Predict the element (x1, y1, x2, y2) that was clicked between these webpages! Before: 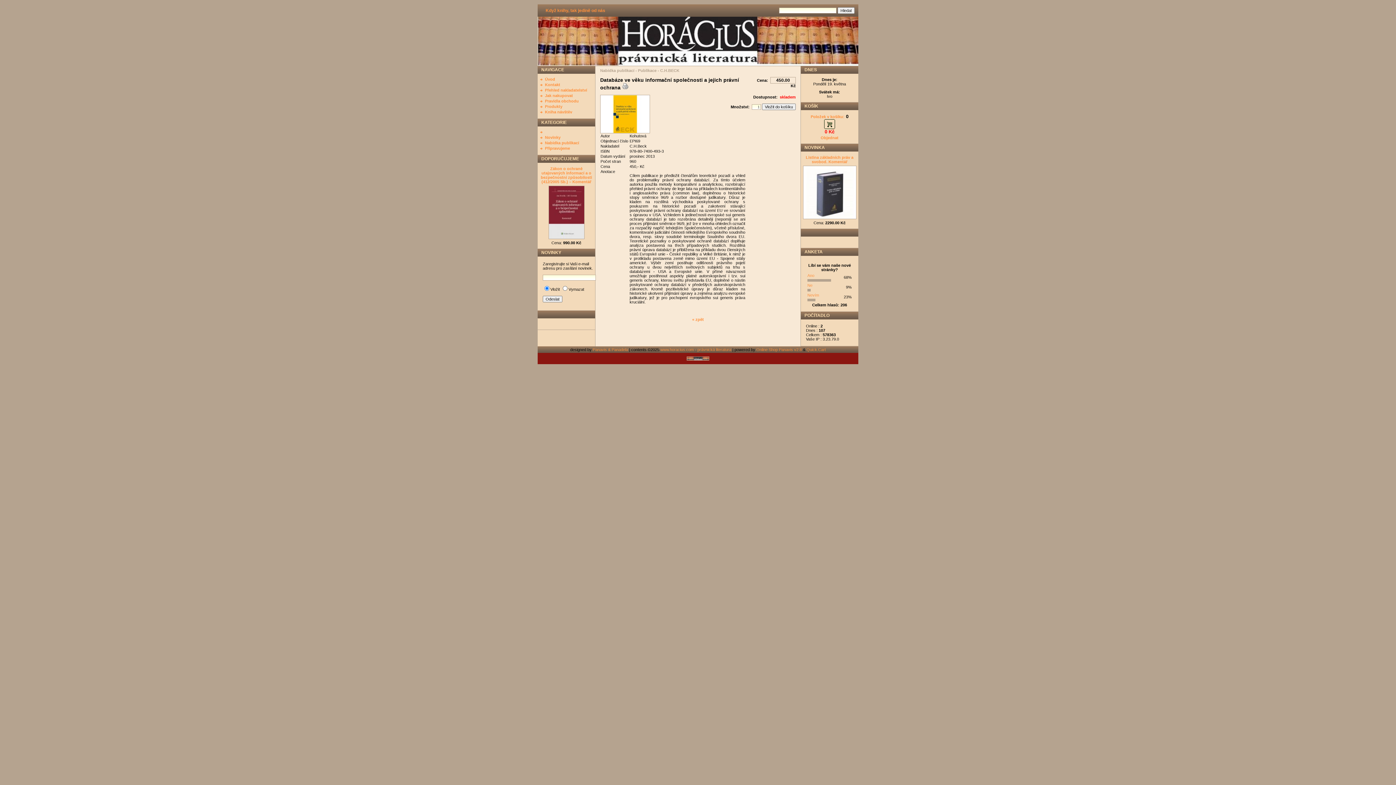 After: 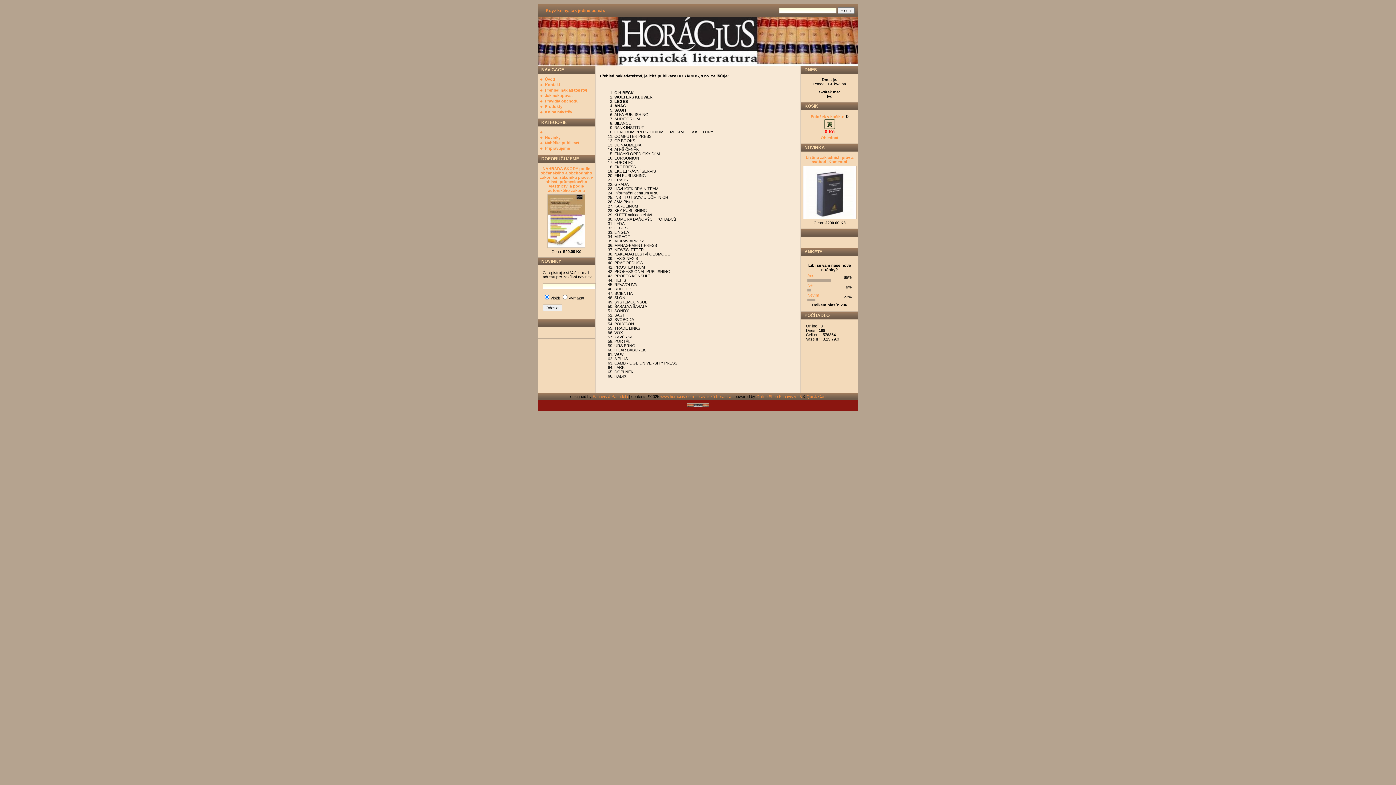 Action: bbox: (545, 88, 587, 92) label: Přehled nakladatelství